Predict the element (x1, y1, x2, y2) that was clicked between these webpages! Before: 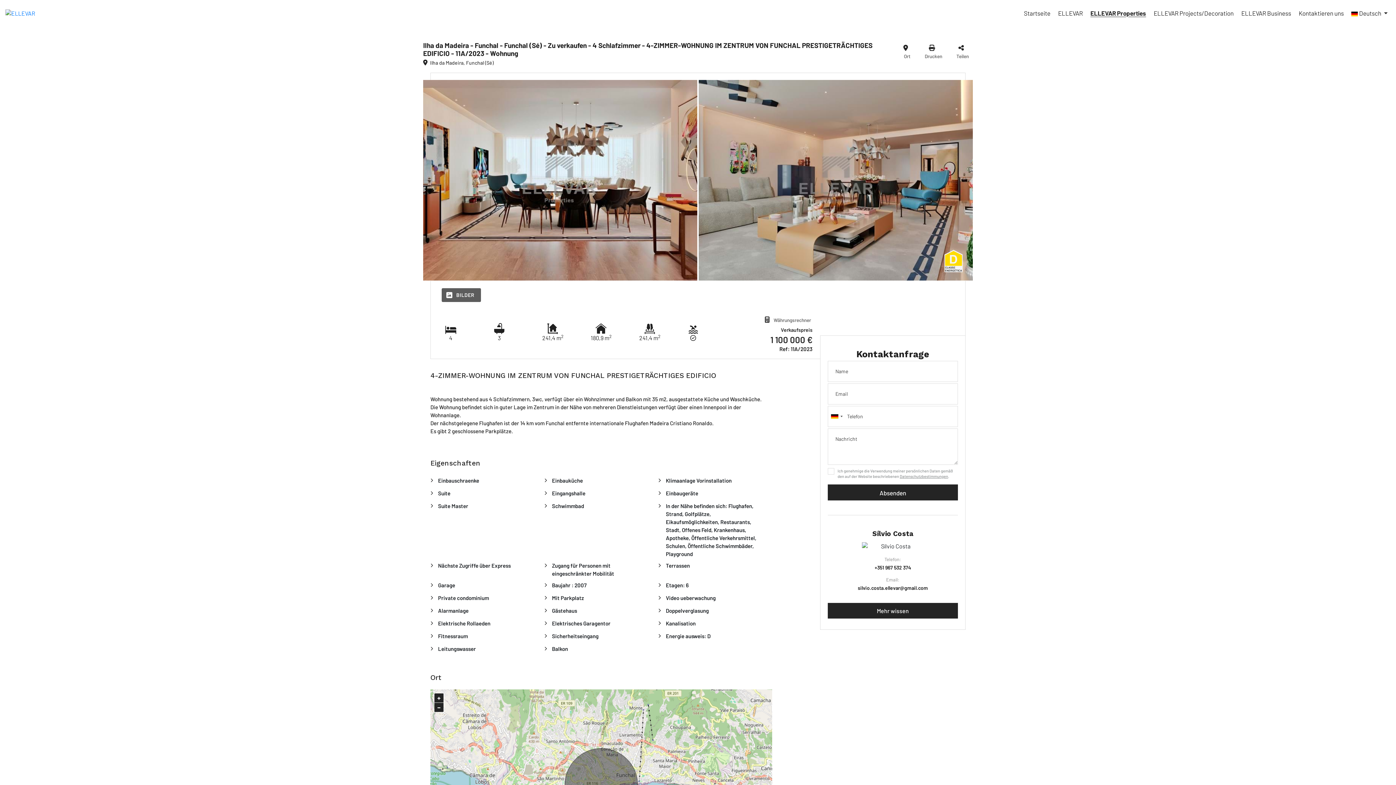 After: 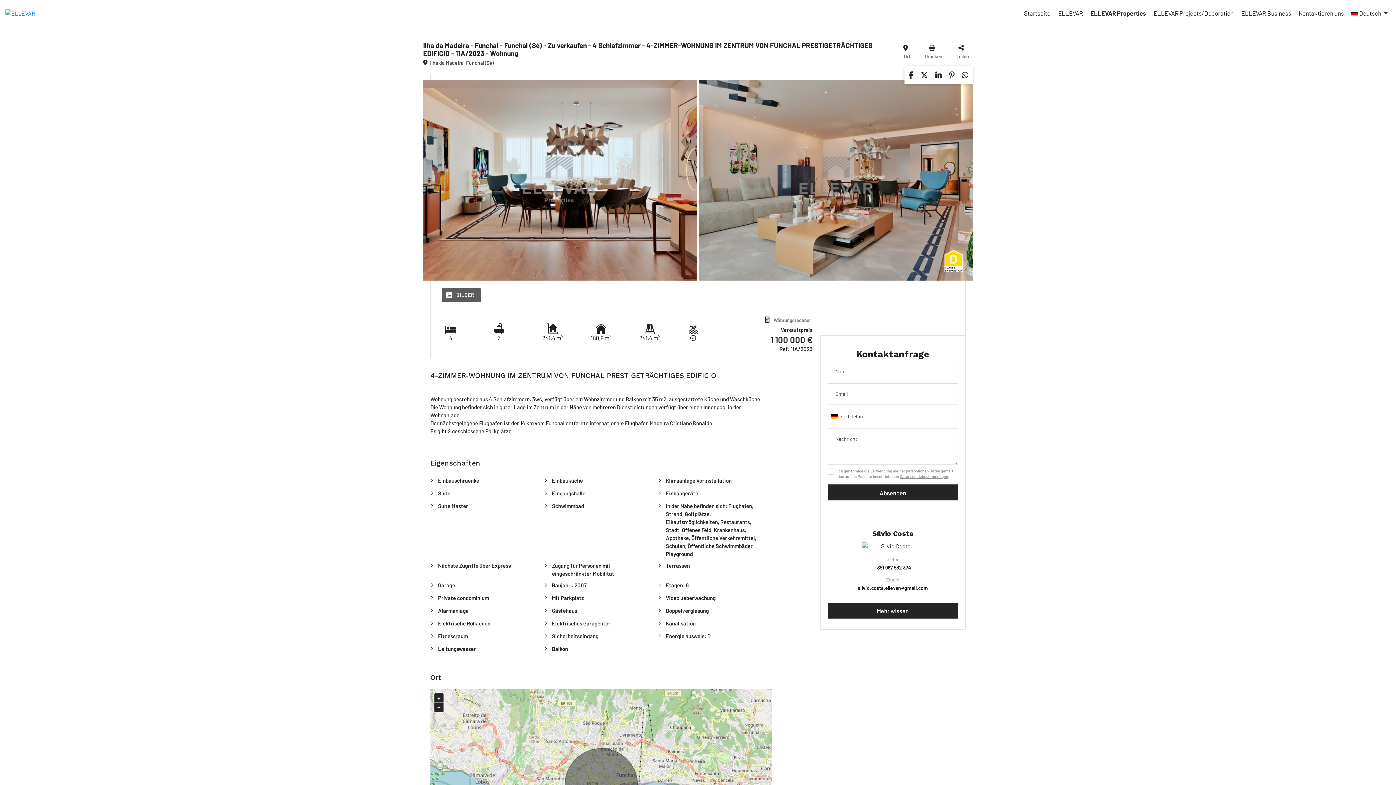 Action: label:  Teilen bbox: (952, 40, 973, 60)